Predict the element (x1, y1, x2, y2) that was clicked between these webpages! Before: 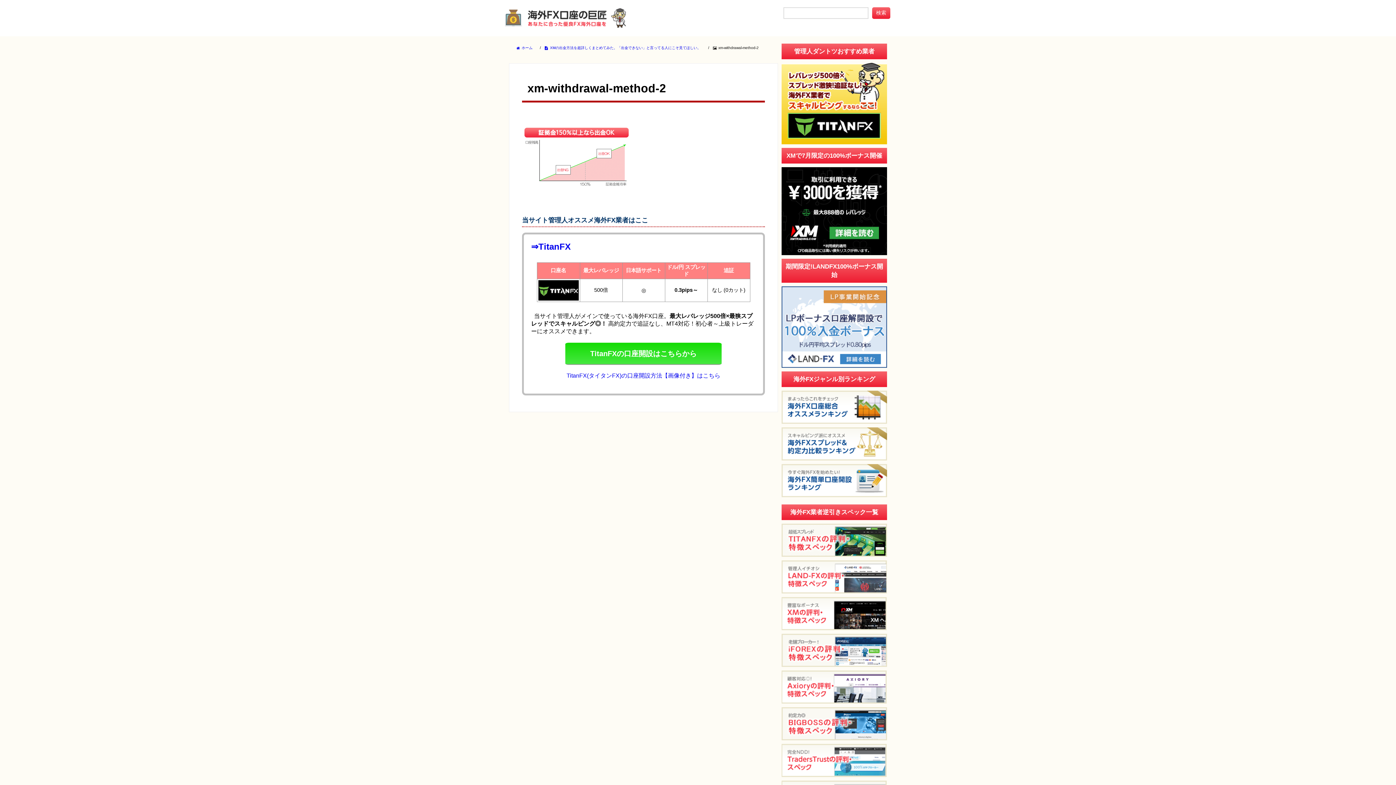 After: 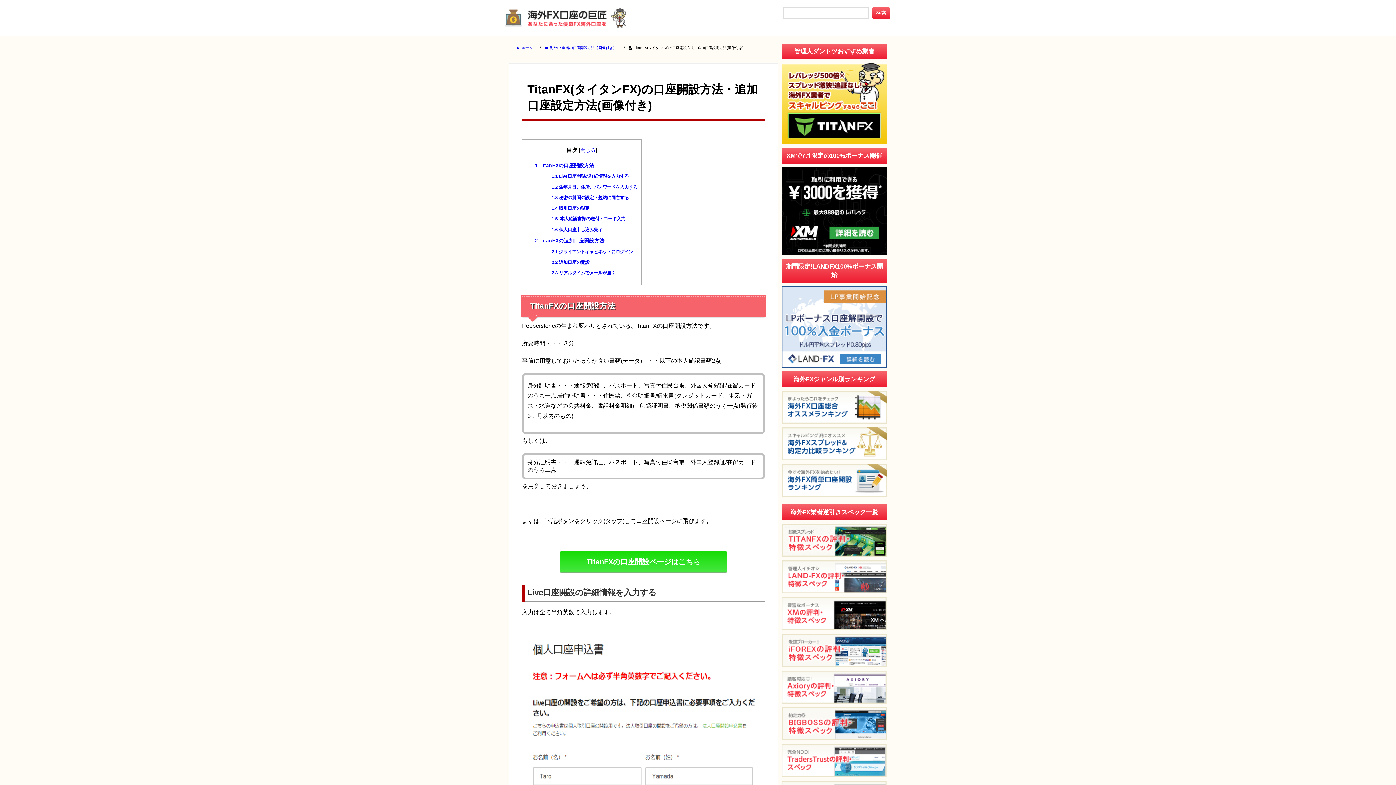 Action: bbox: (566, 372, 720, 378) label: TitanFX(タイタンFX)の口座開設方法【画像付き】はこちら